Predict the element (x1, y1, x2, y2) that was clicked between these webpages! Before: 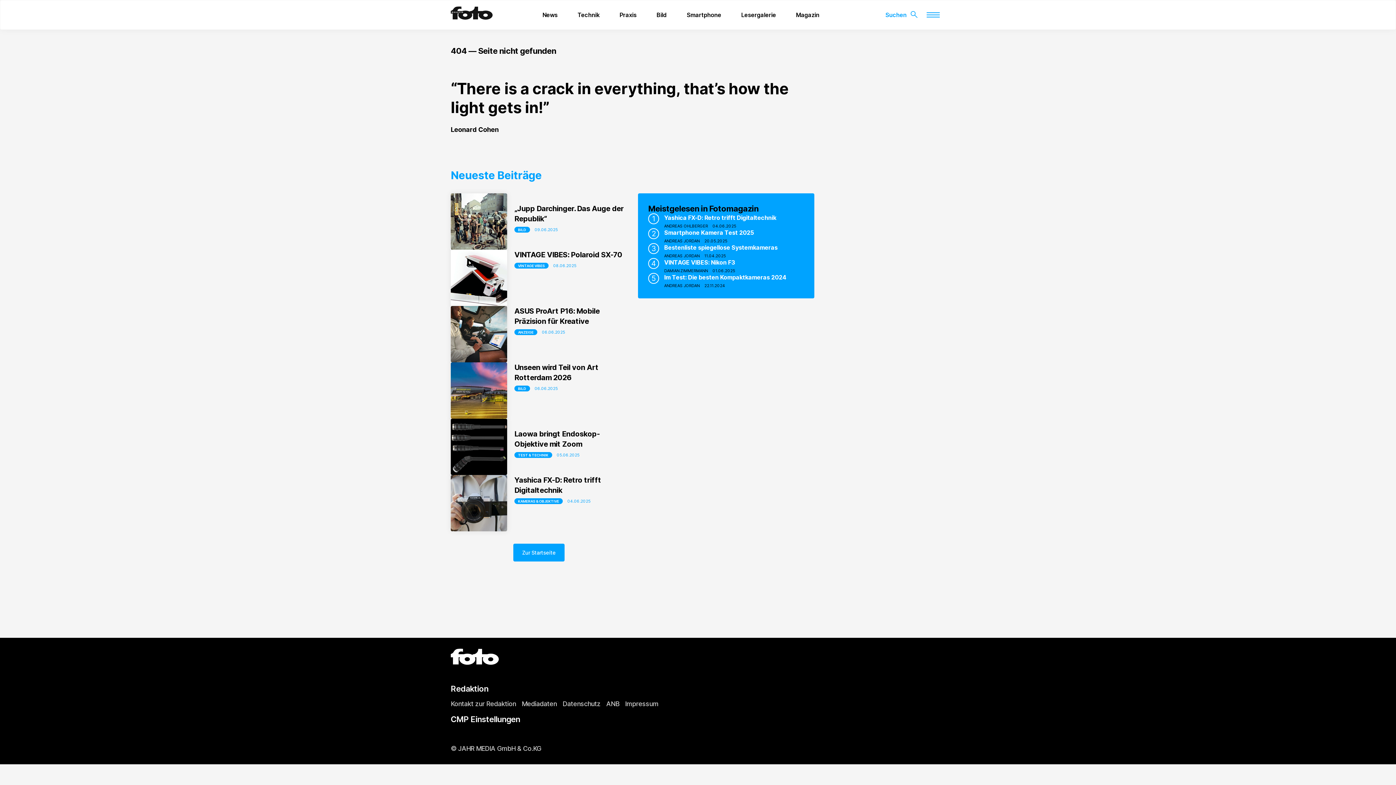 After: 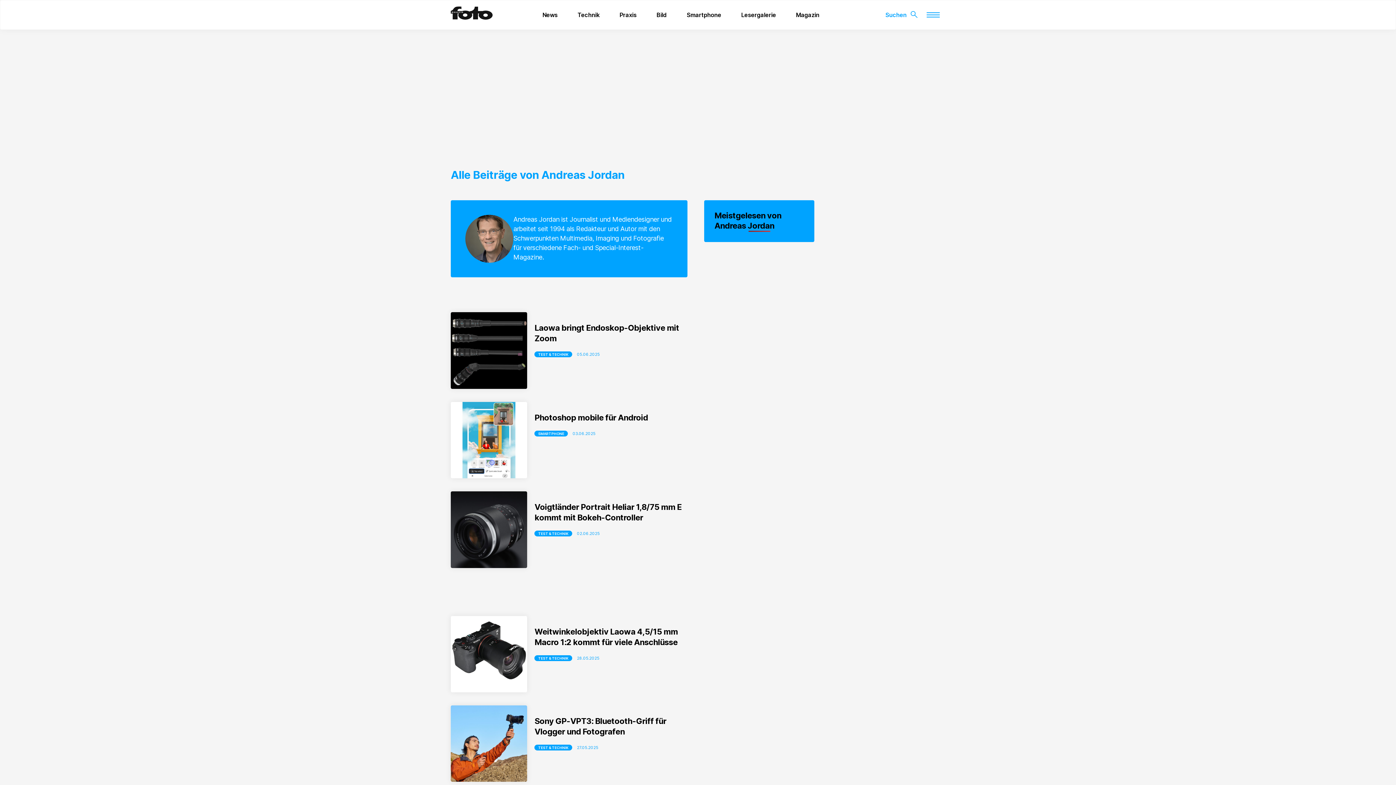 Action: label: ANDREAS JORDAN bbox: (664, 238, 699, 243)